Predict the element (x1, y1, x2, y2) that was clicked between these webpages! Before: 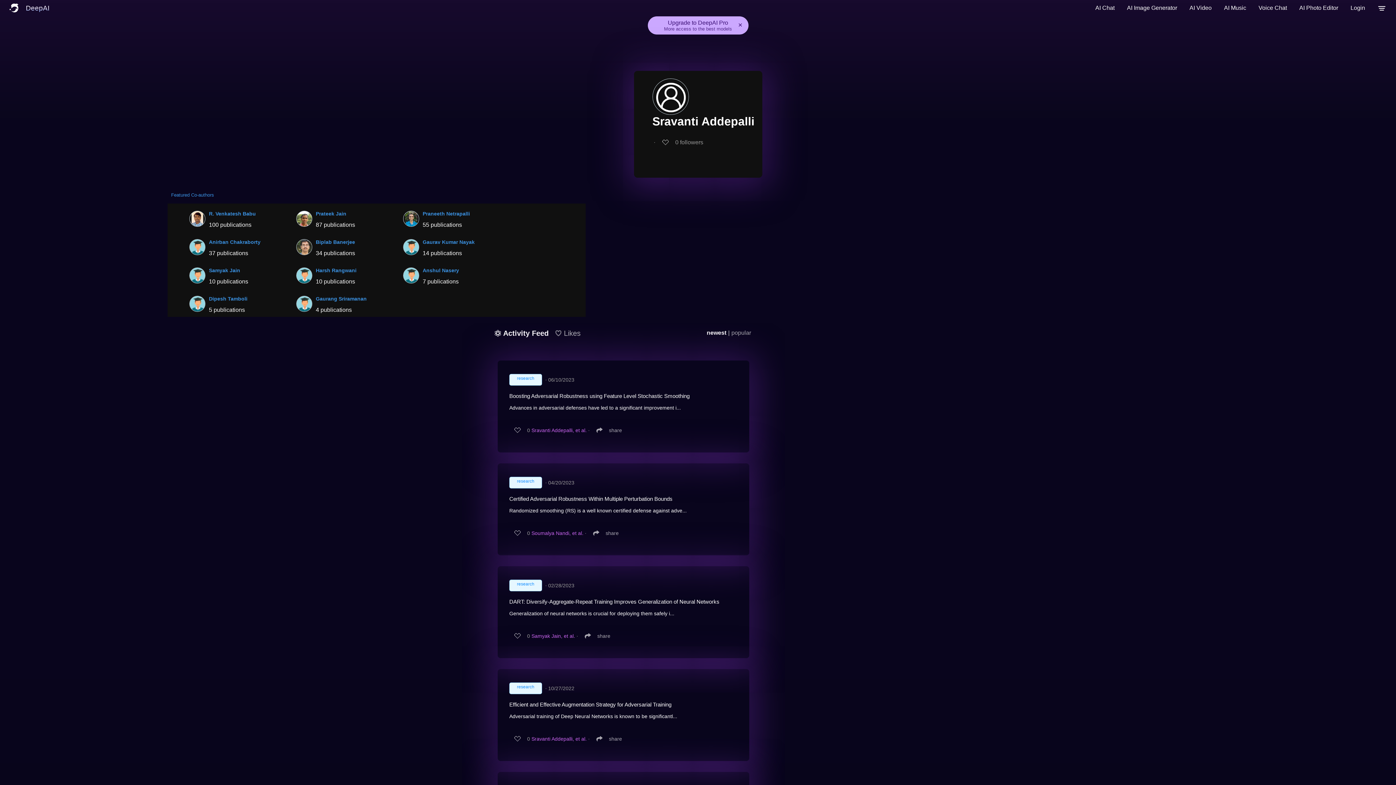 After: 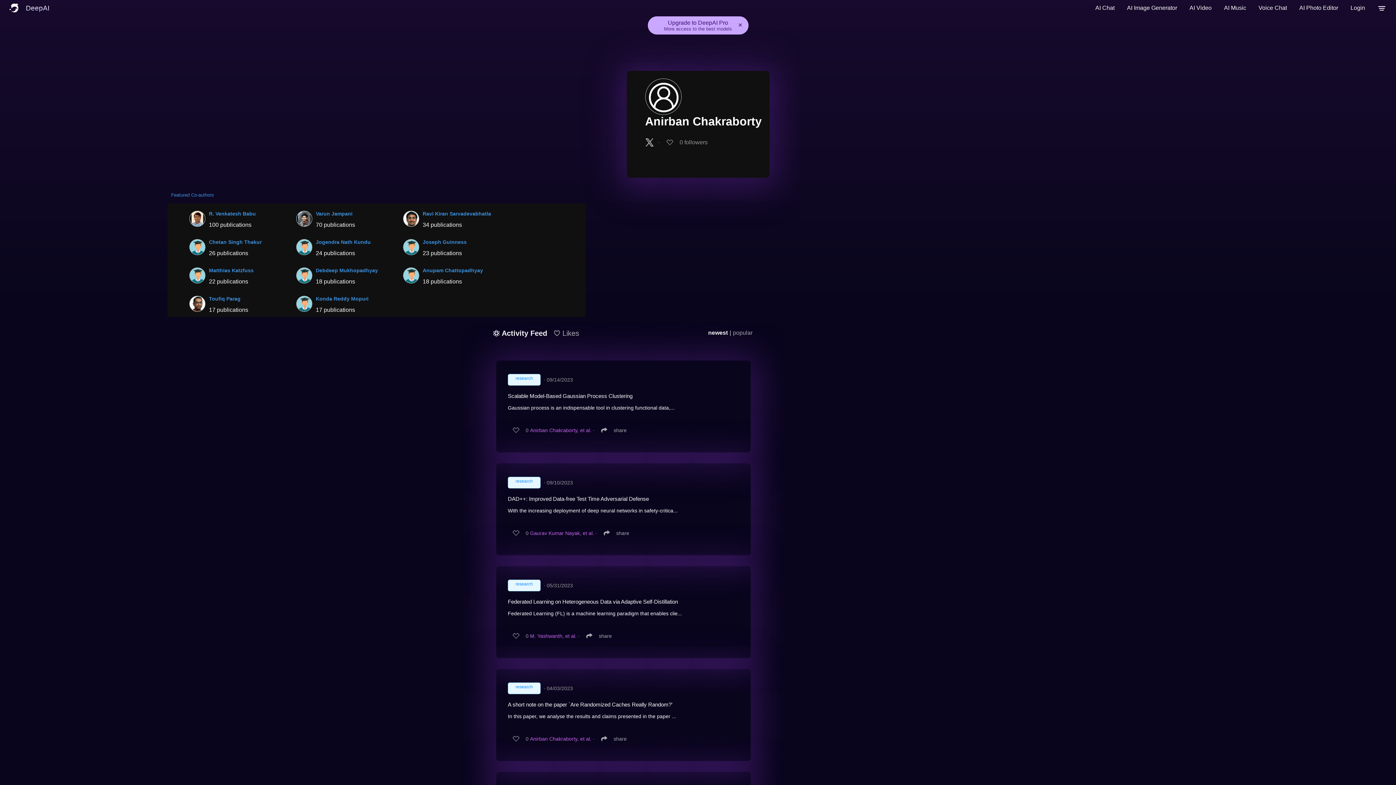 Action: bbox: (189, 235, 205, 256)